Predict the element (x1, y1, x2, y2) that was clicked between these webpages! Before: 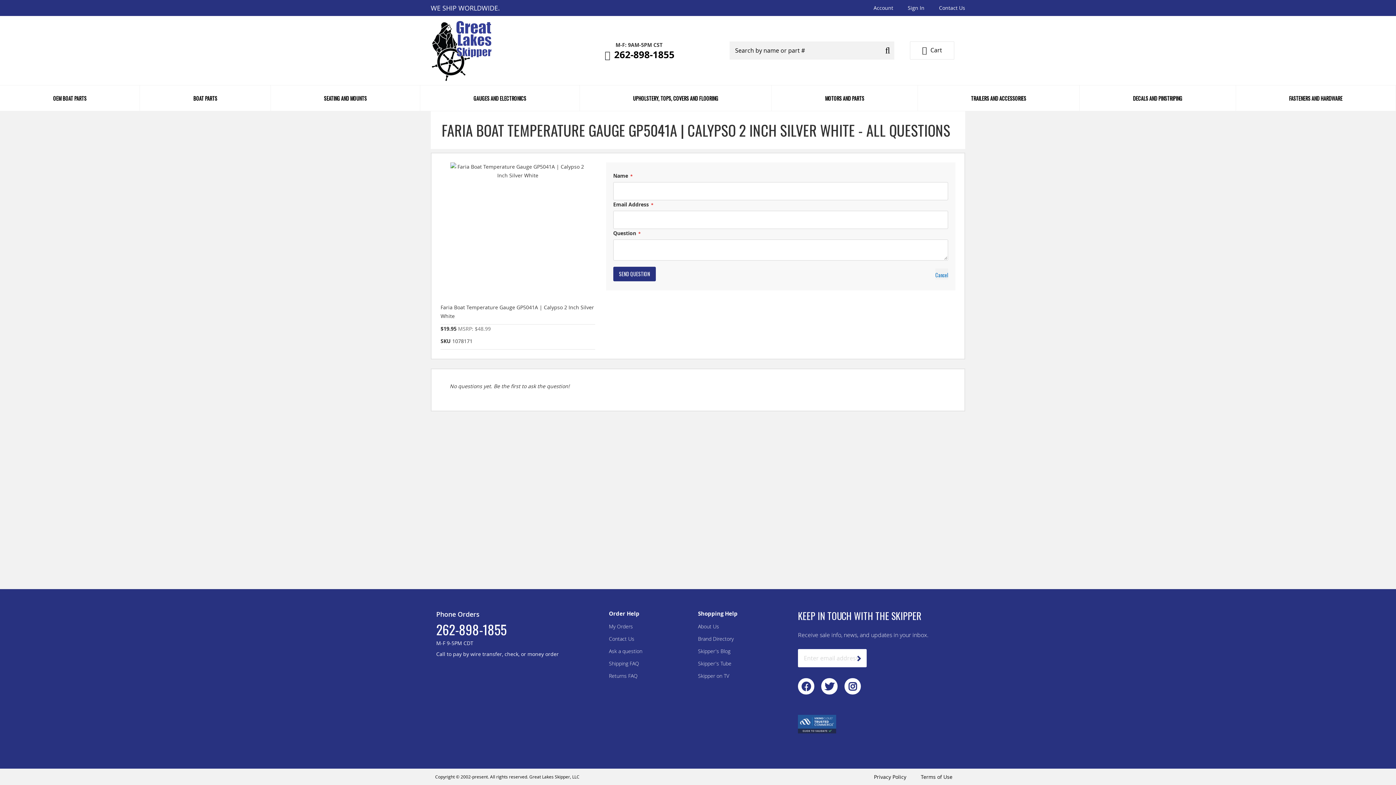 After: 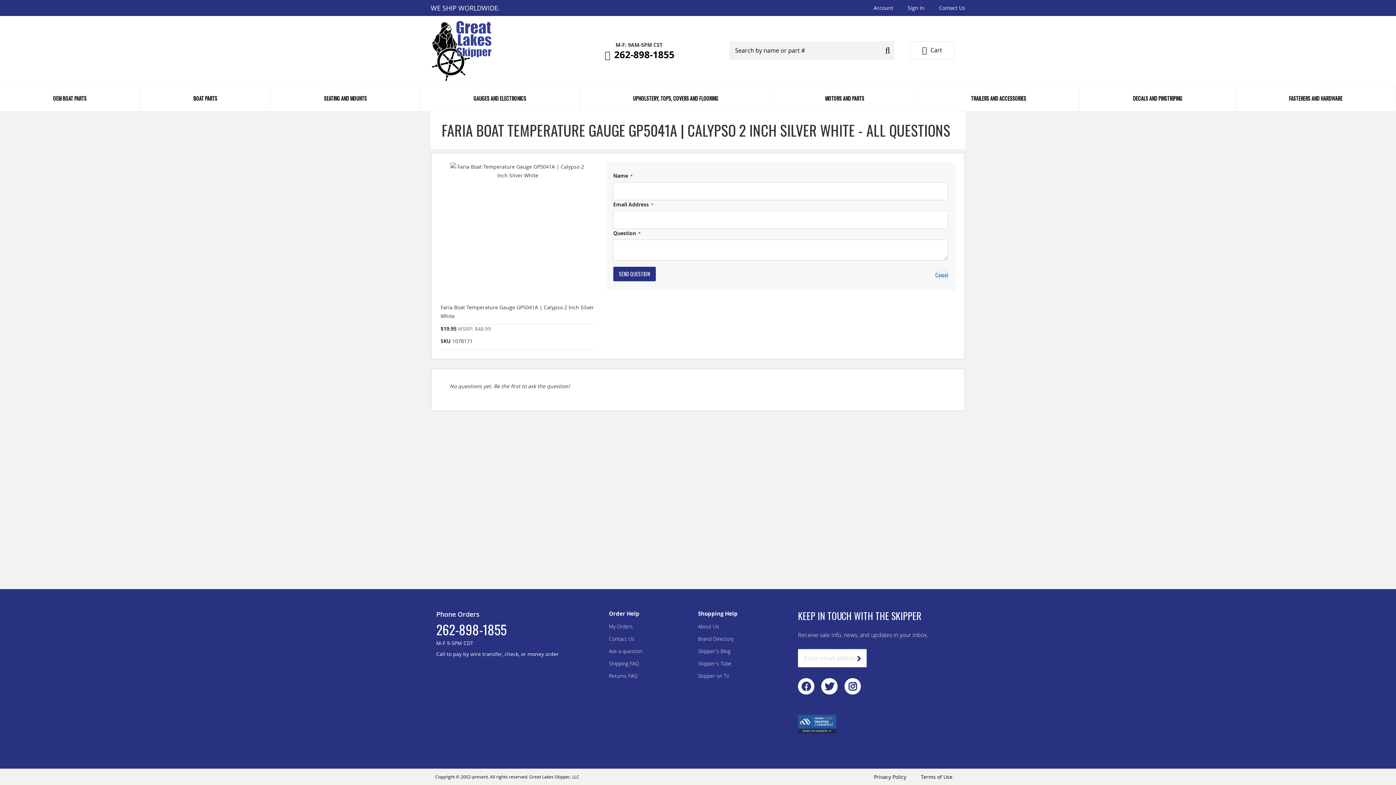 Action: label: Skipper on TV bbox: (698, 672, 729, 680)